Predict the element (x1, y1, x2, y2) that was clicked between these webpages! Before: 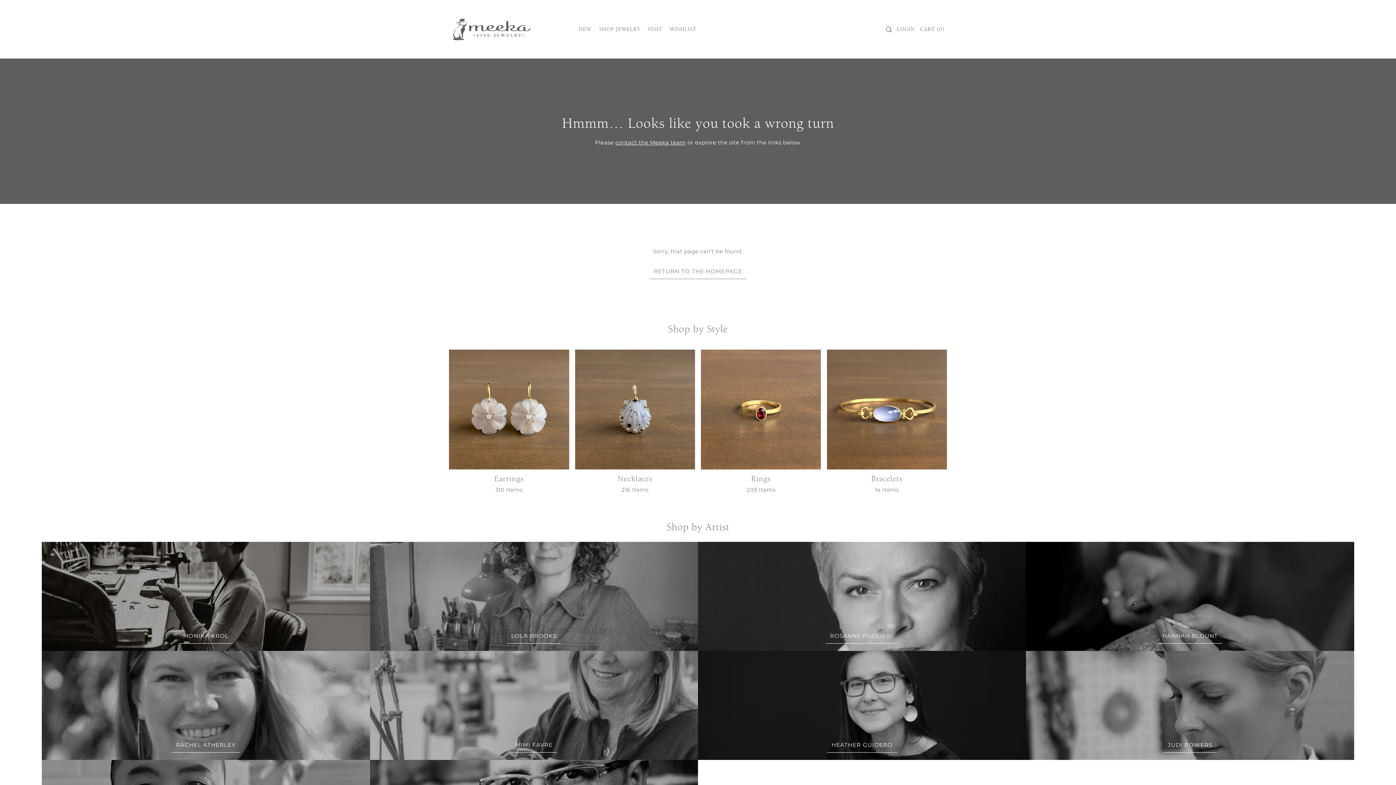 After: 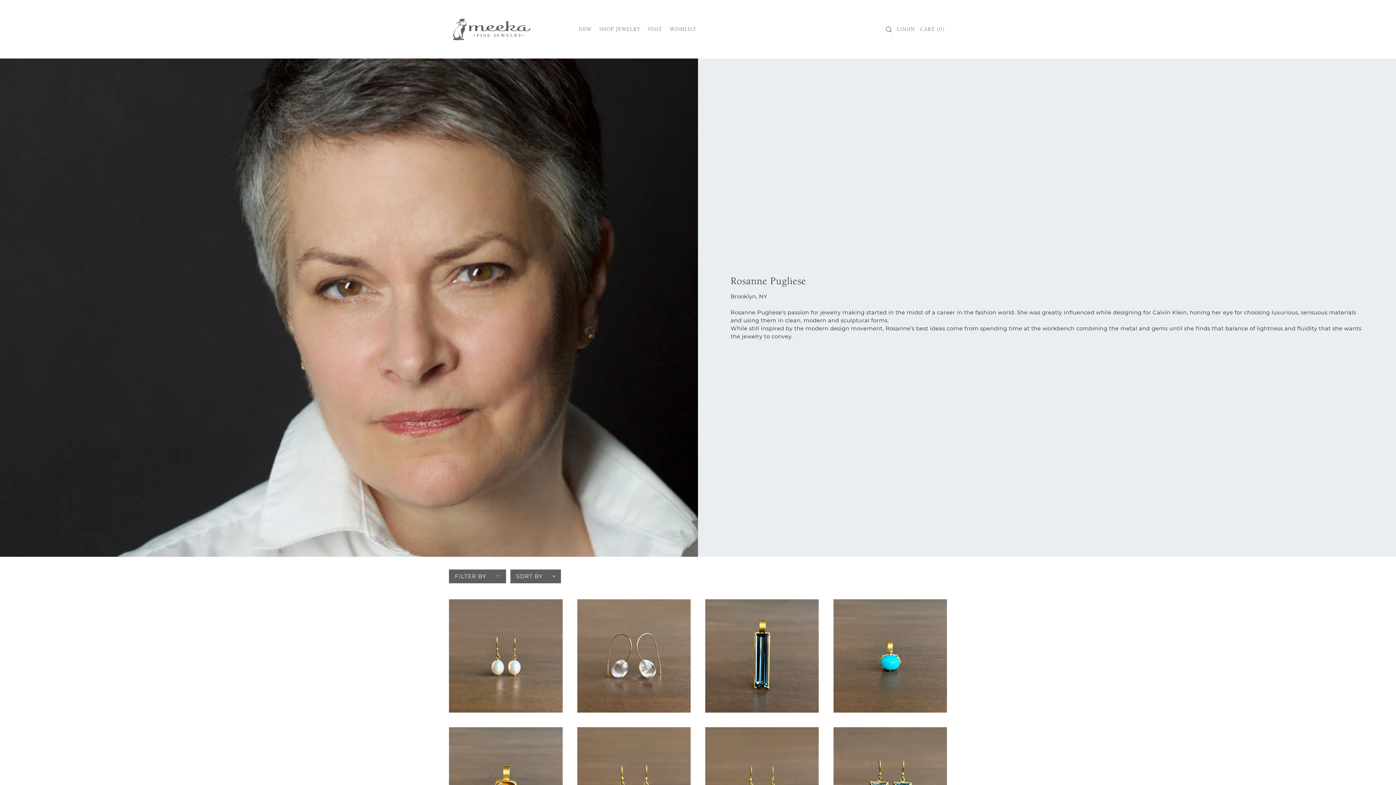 Action: label: ROSANNE PUGLIESE bbox: (825, 628, 898, 644)